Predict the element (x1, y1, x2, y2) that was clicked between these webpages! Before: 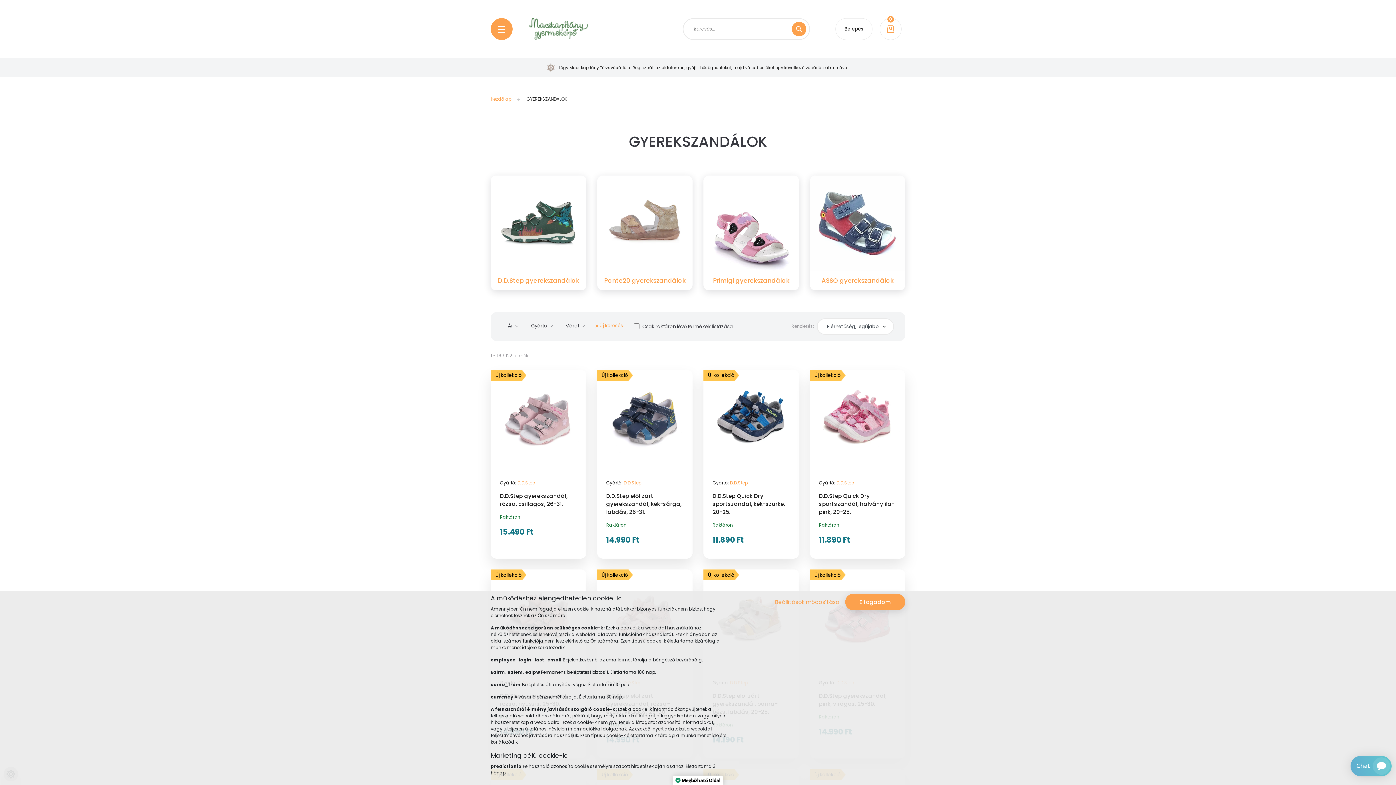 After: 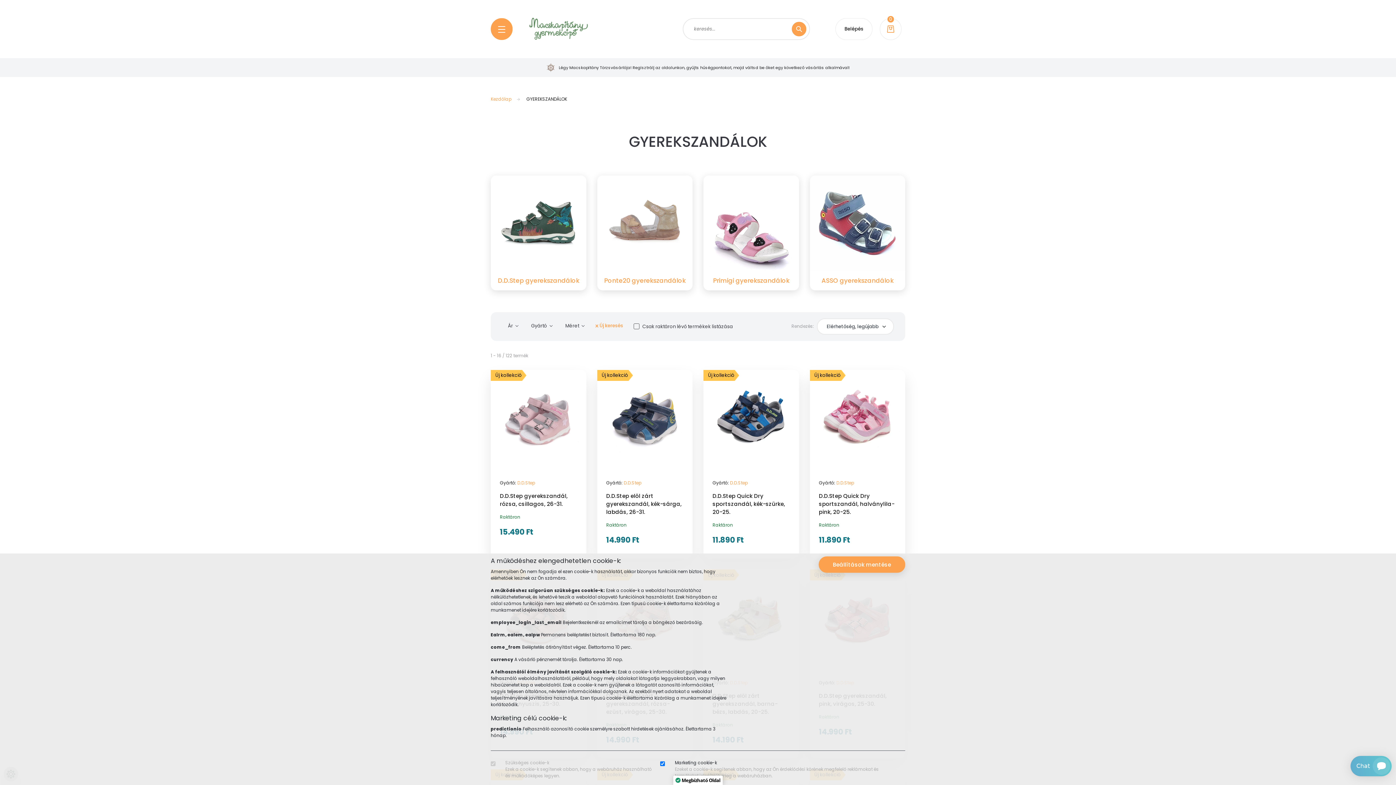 Action: label: Beállítások módosítása bbox: (770, 594, 844, 610)